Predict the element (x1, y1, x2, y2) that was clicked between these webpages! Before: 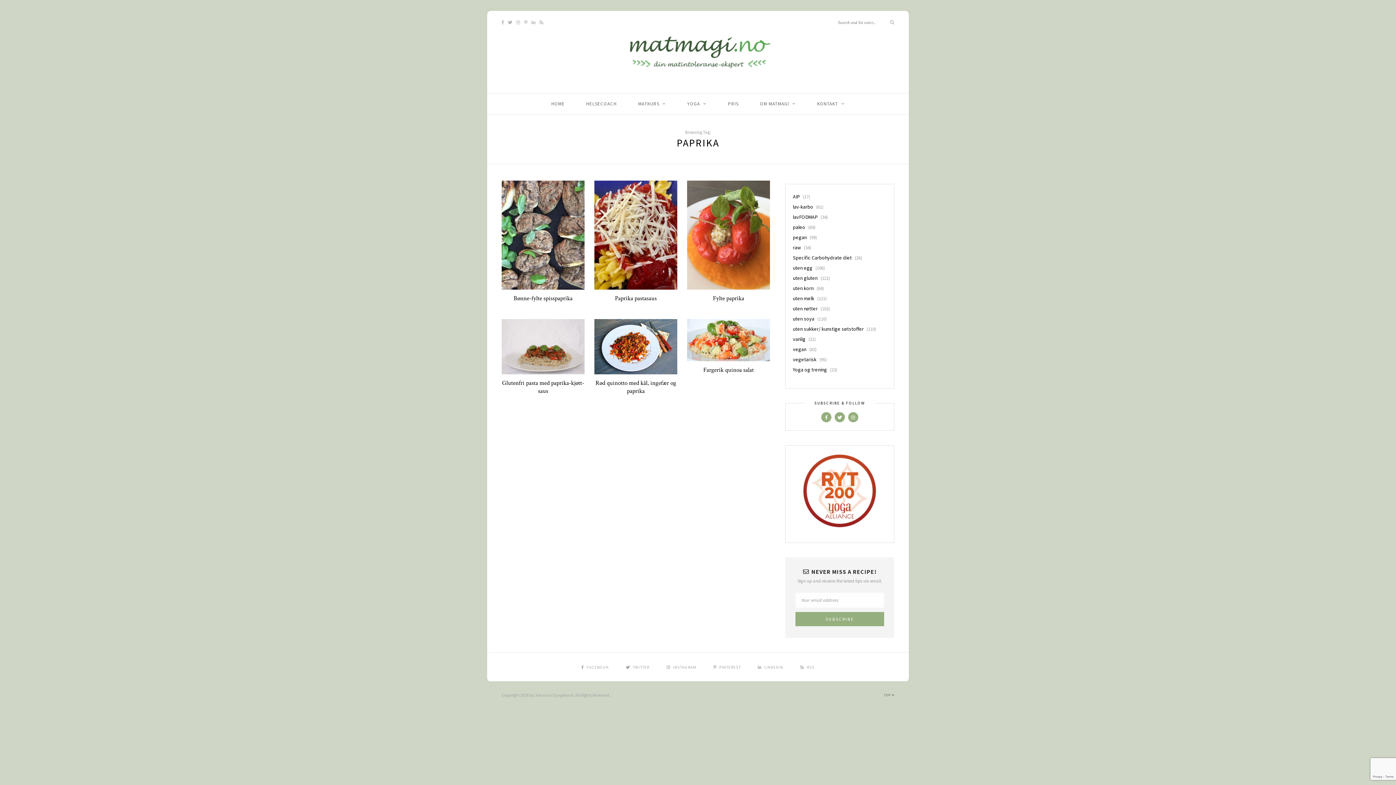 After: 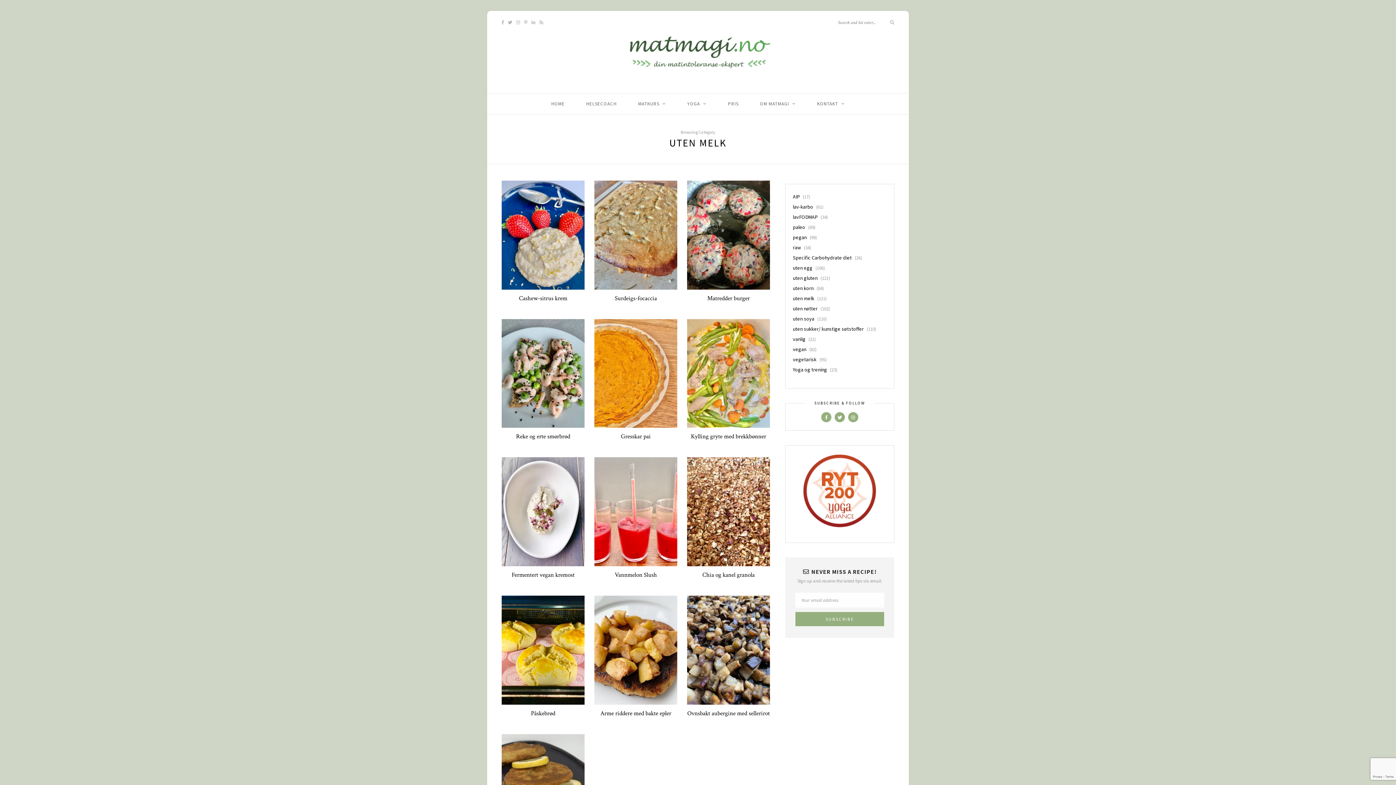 Action: label: uten melk bbox: (793, 295, 814, 301)